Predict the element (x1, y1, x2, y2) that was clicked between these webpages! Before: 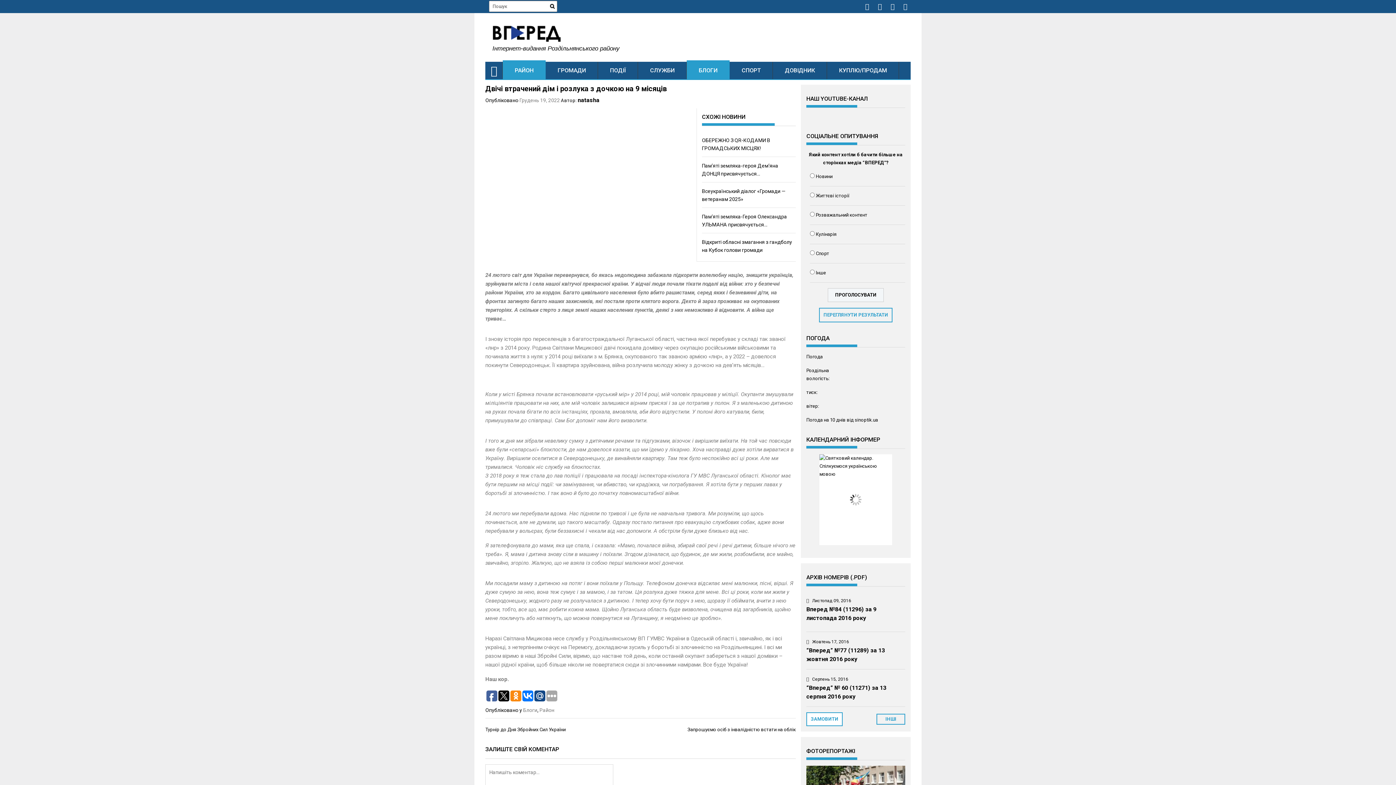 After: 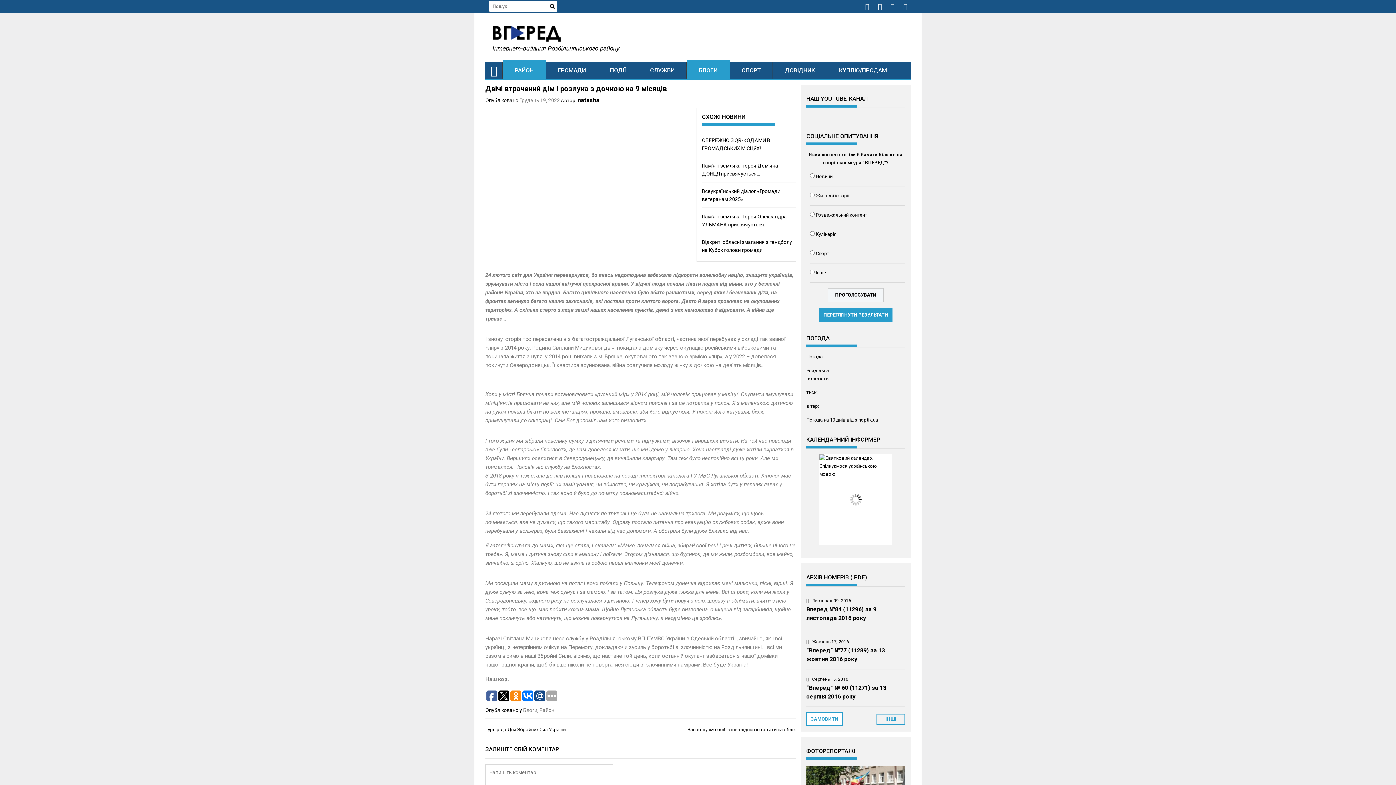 Action: label: ПЕРЕГЛЯНУТИ РЕЗУЛЬТАТИ bbox: (819, 308, 892, 322)